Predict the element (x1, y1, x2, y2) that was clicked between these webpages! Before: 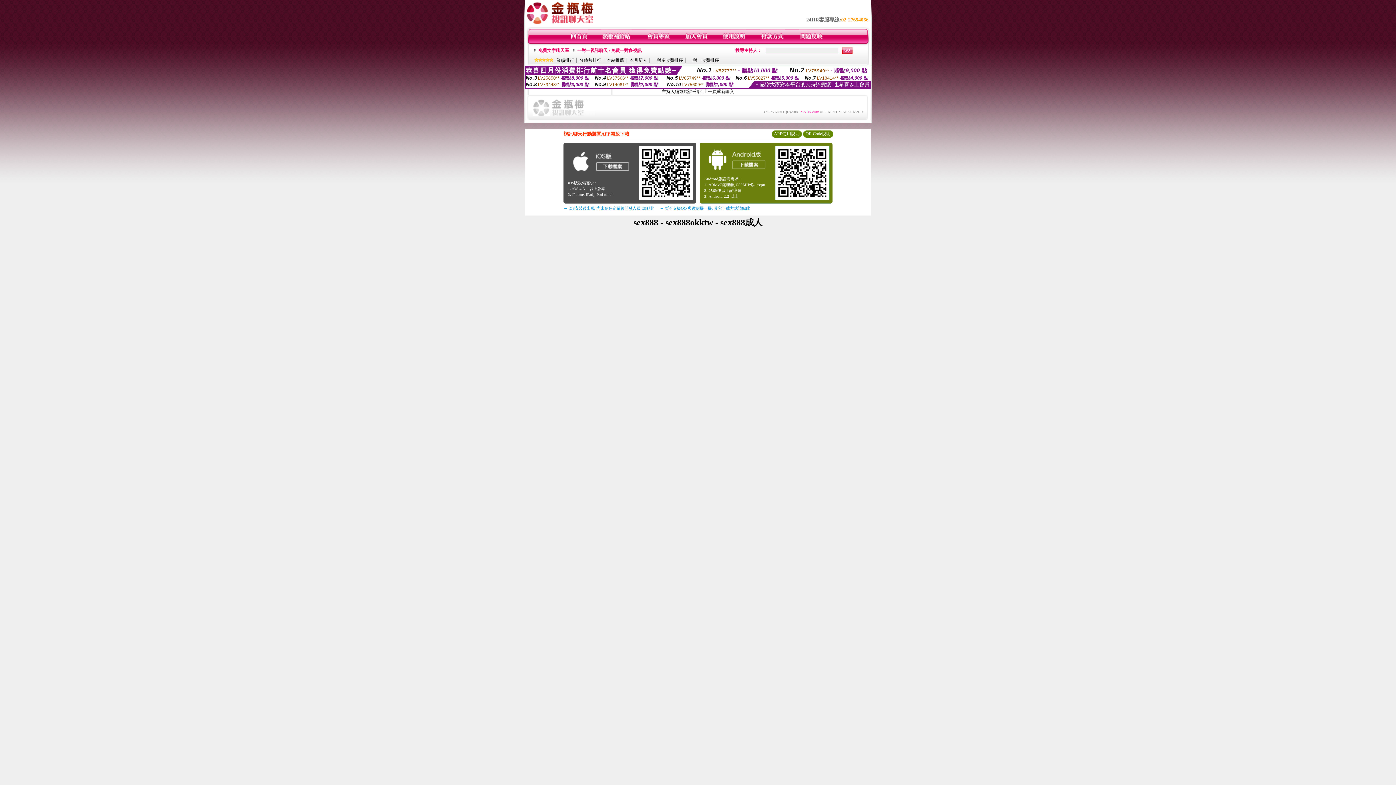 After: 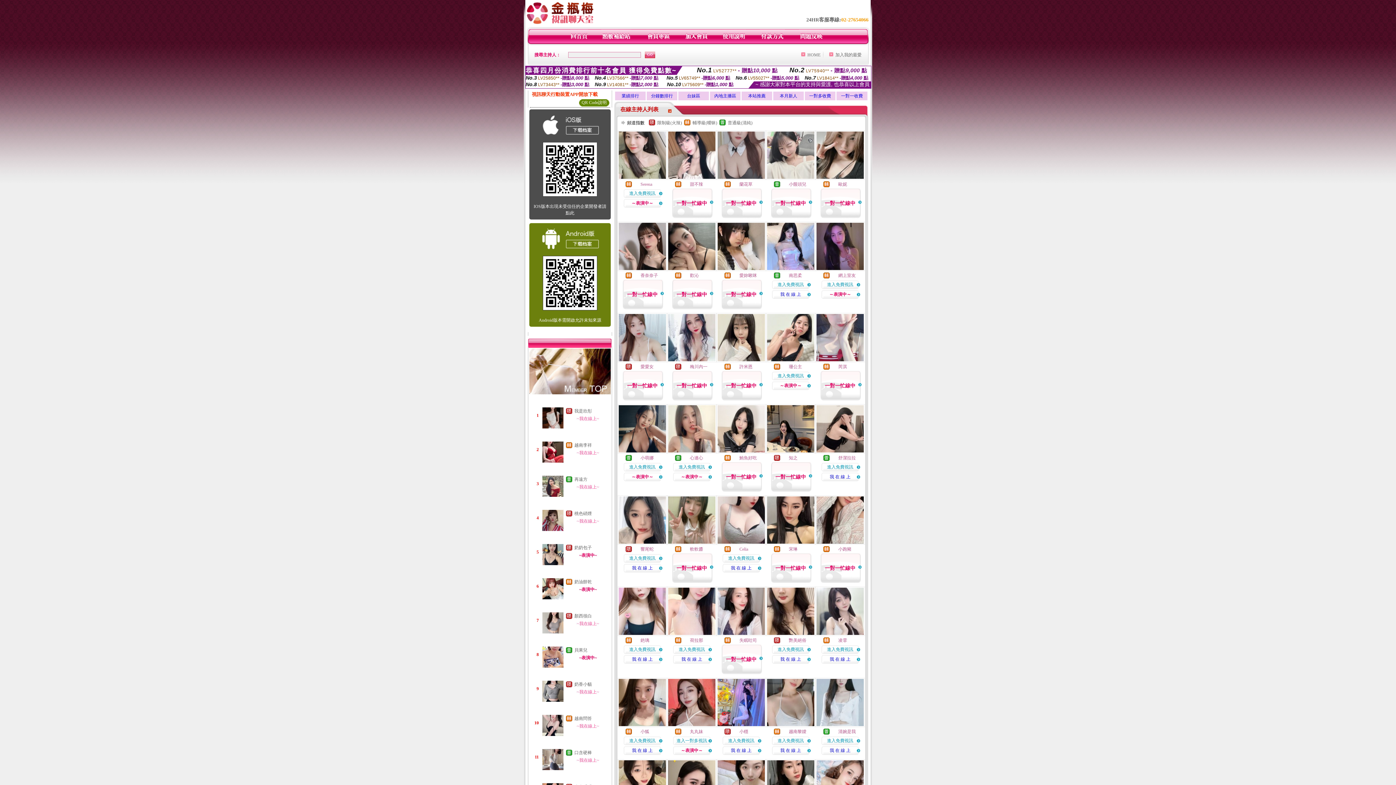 Action: bbox: (577, 48, 641, 53) label: 一對一視訊聊天 / 免費一對多視訊